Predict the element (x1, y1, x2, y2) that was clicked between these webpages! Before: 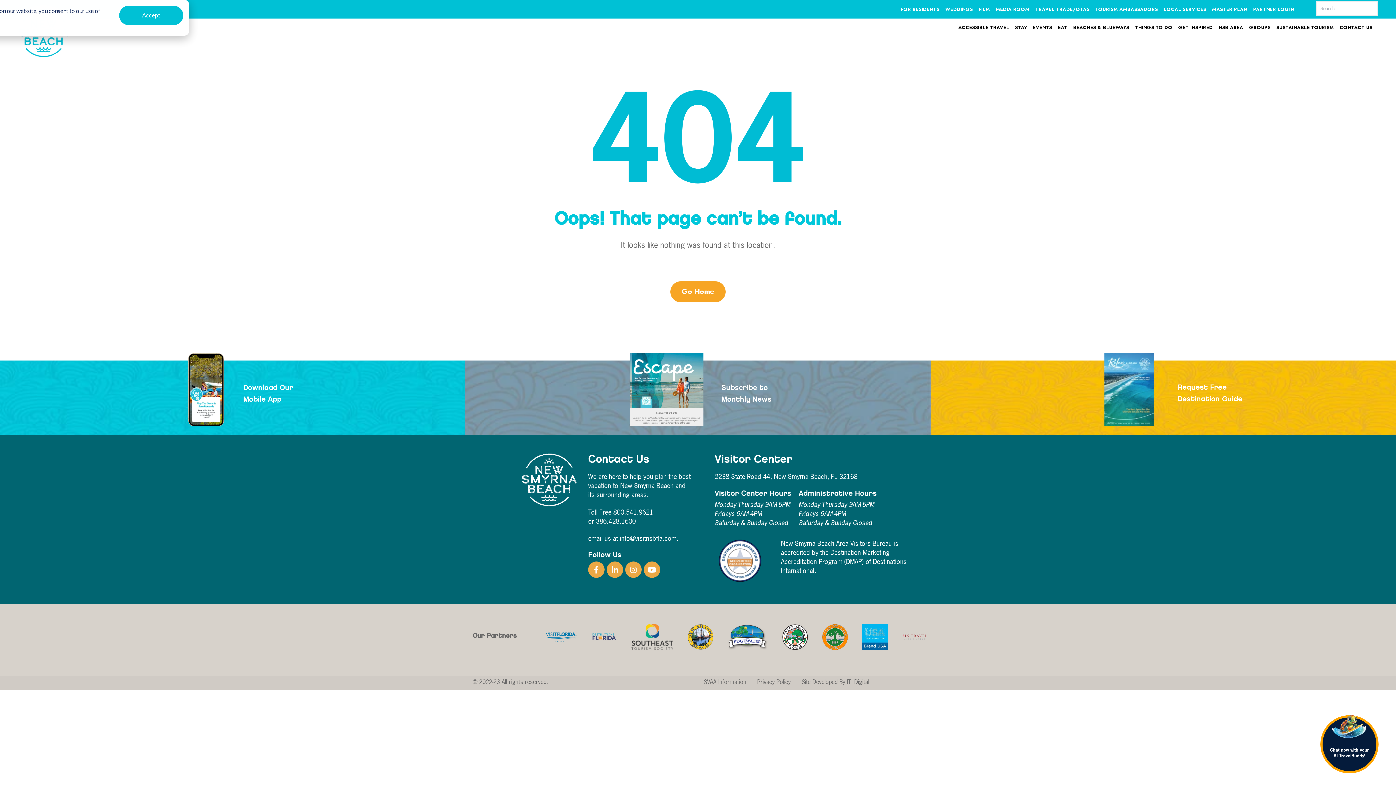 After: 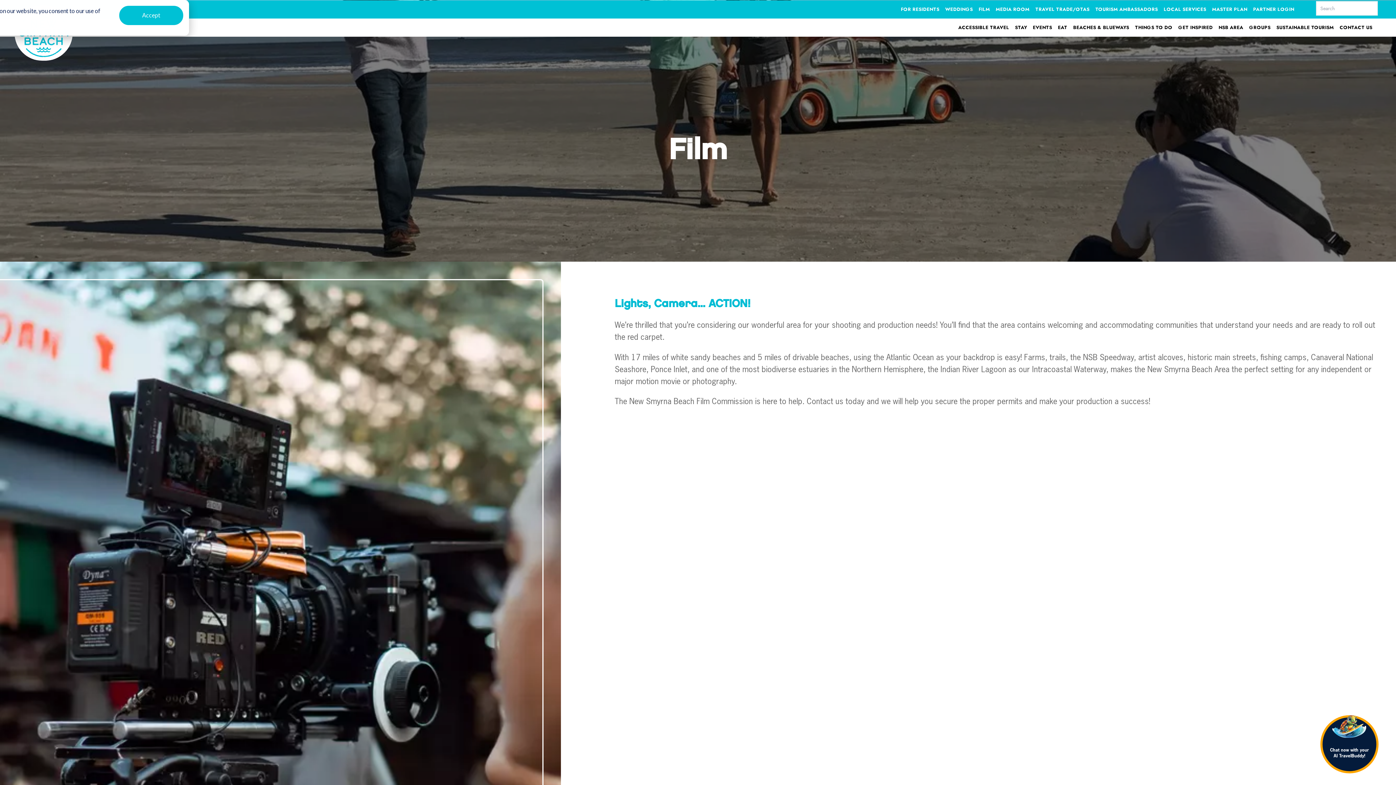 Action: label: FILM bbox: (978, 5, 990, 12)